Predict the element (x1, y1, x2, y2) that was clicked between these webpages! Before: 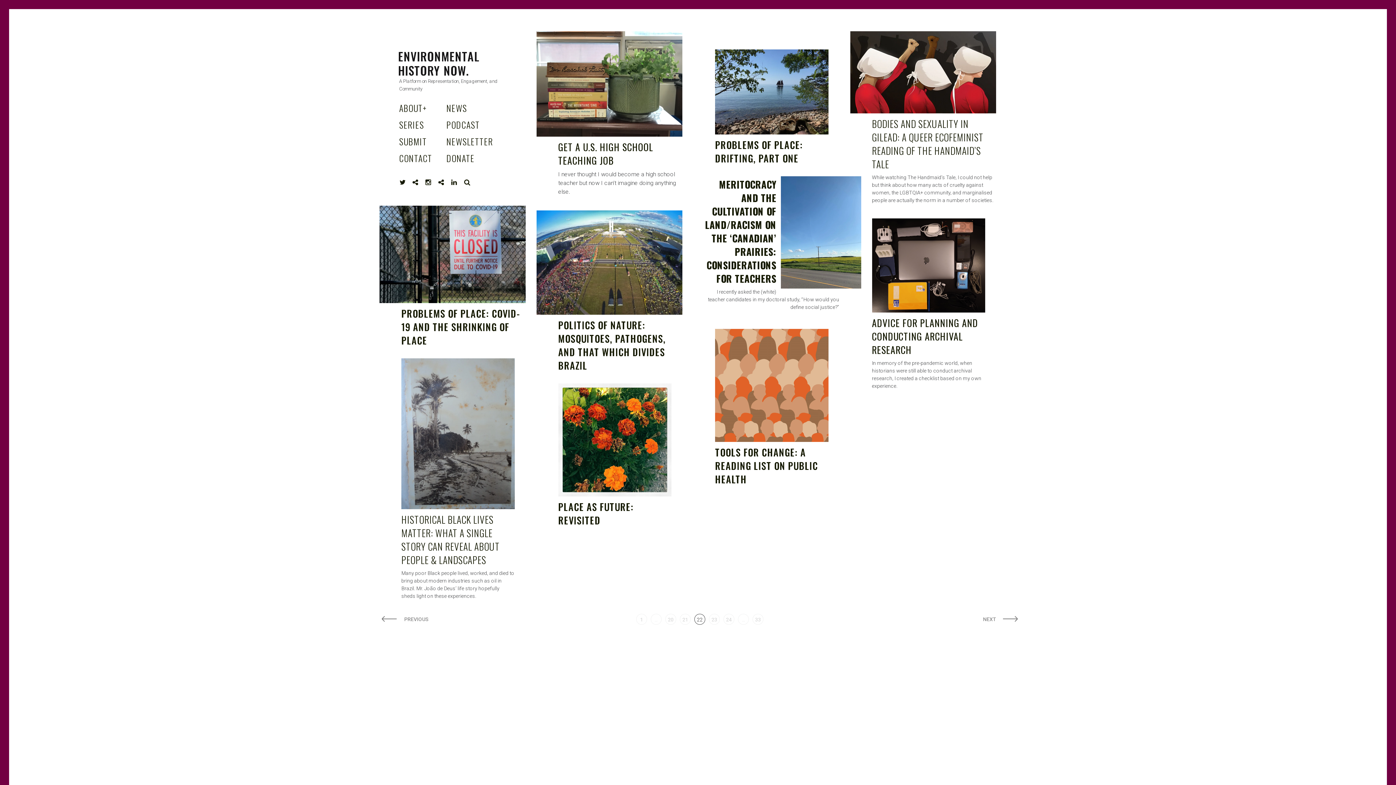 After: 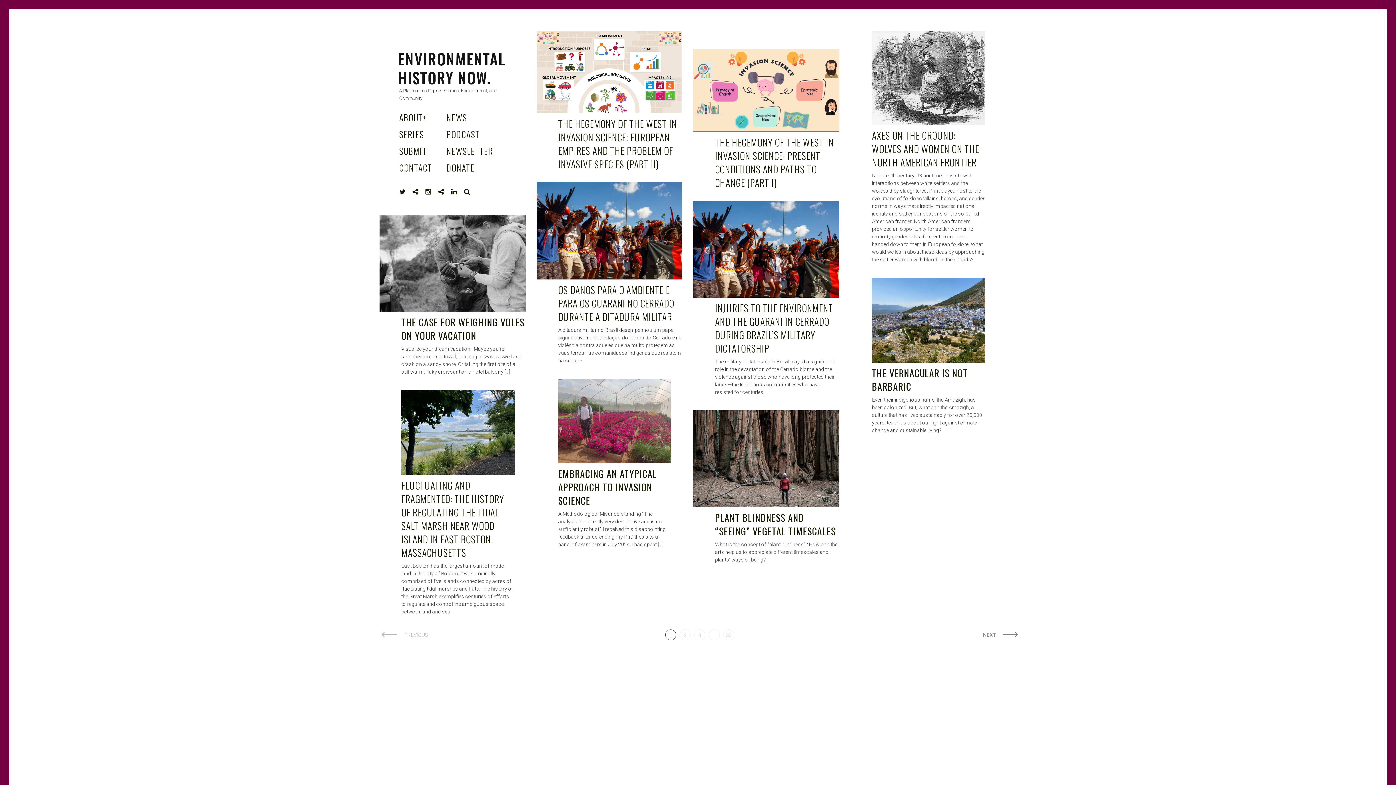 Action: label: ENVIRONMENTAL HISTORY NOW. bbox: (398, 47, 479, 78)